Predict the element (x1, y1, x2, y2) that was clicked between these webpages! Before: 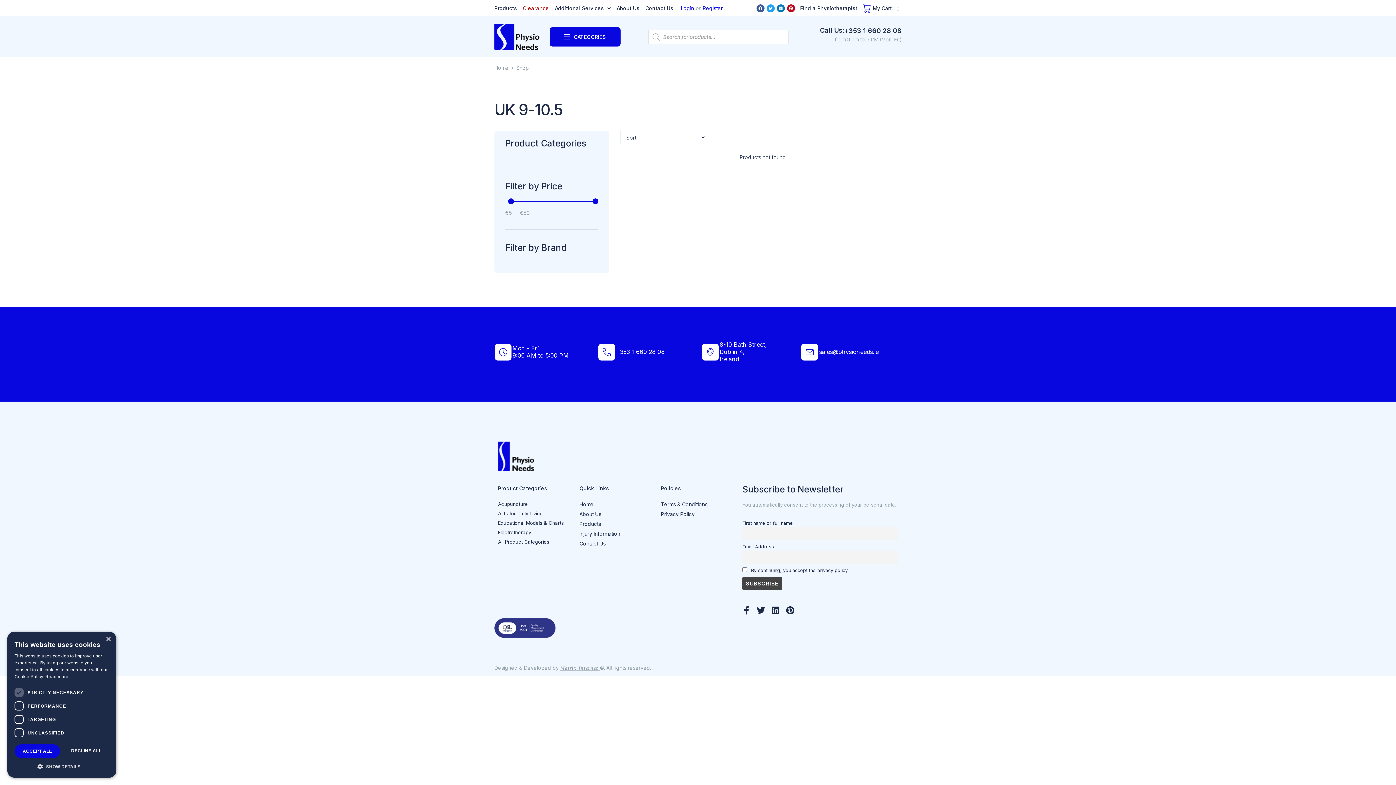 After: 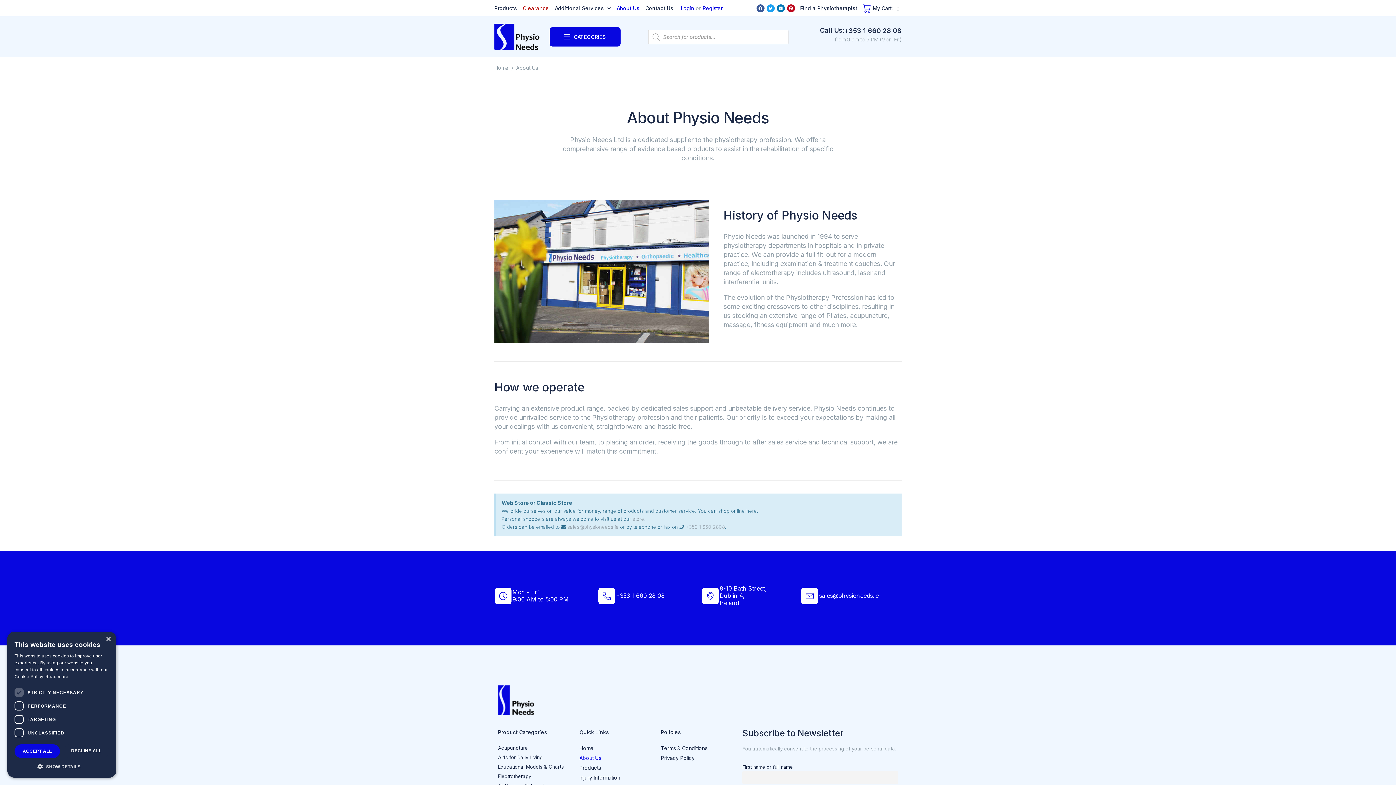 Action: label: About Us bbox: (579, 510, 653, 520)